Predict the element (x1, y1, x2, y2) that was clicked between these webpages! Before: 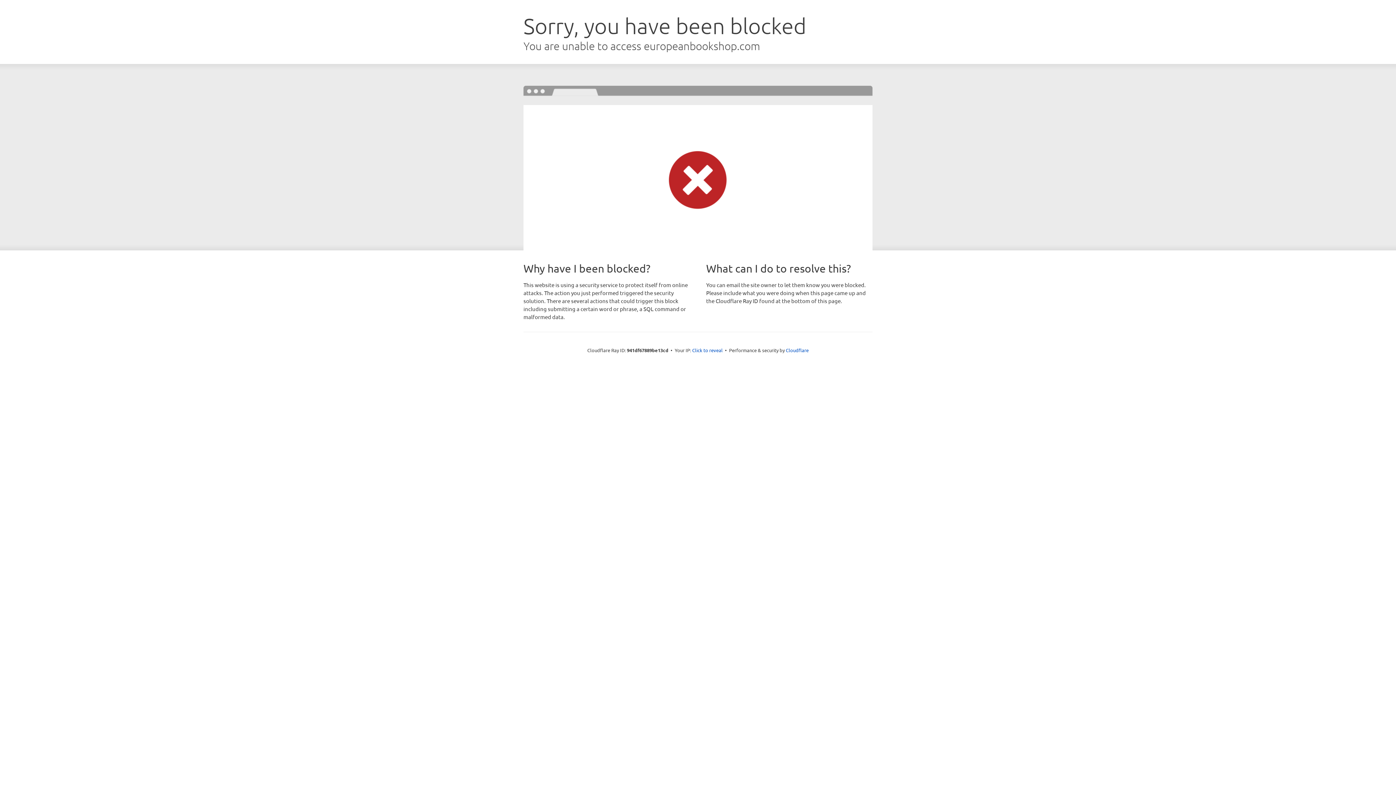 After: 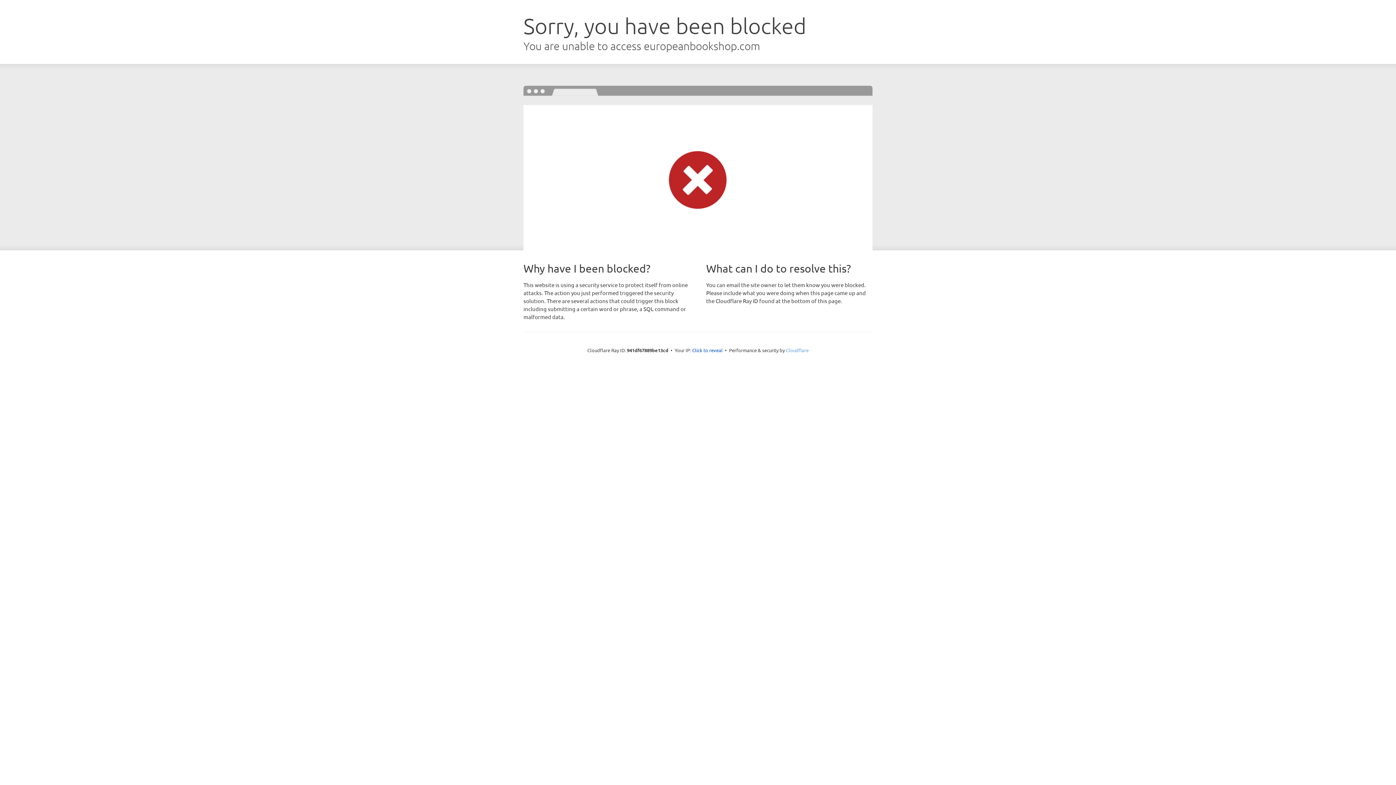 Action: bbox: (786, 347, 808, 353) label: Cloudflare